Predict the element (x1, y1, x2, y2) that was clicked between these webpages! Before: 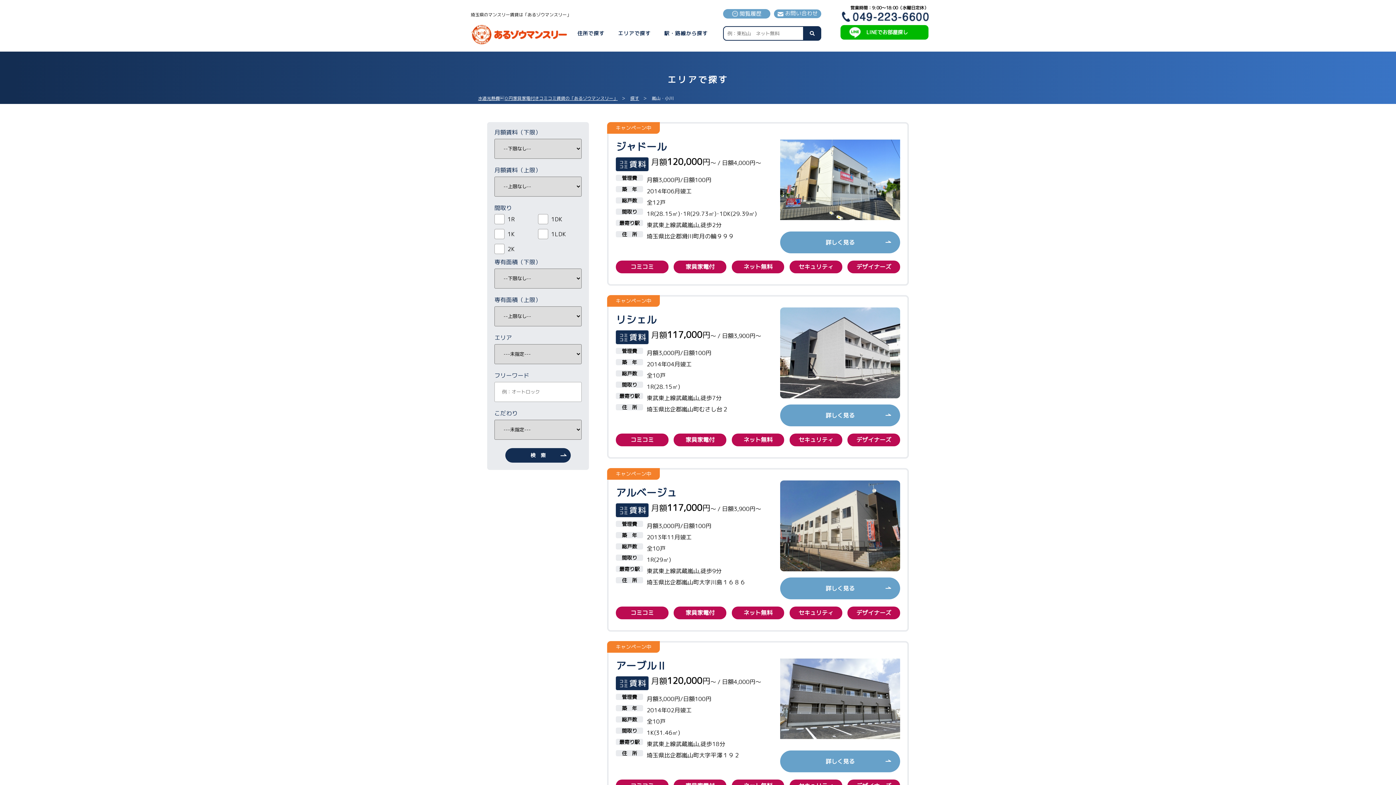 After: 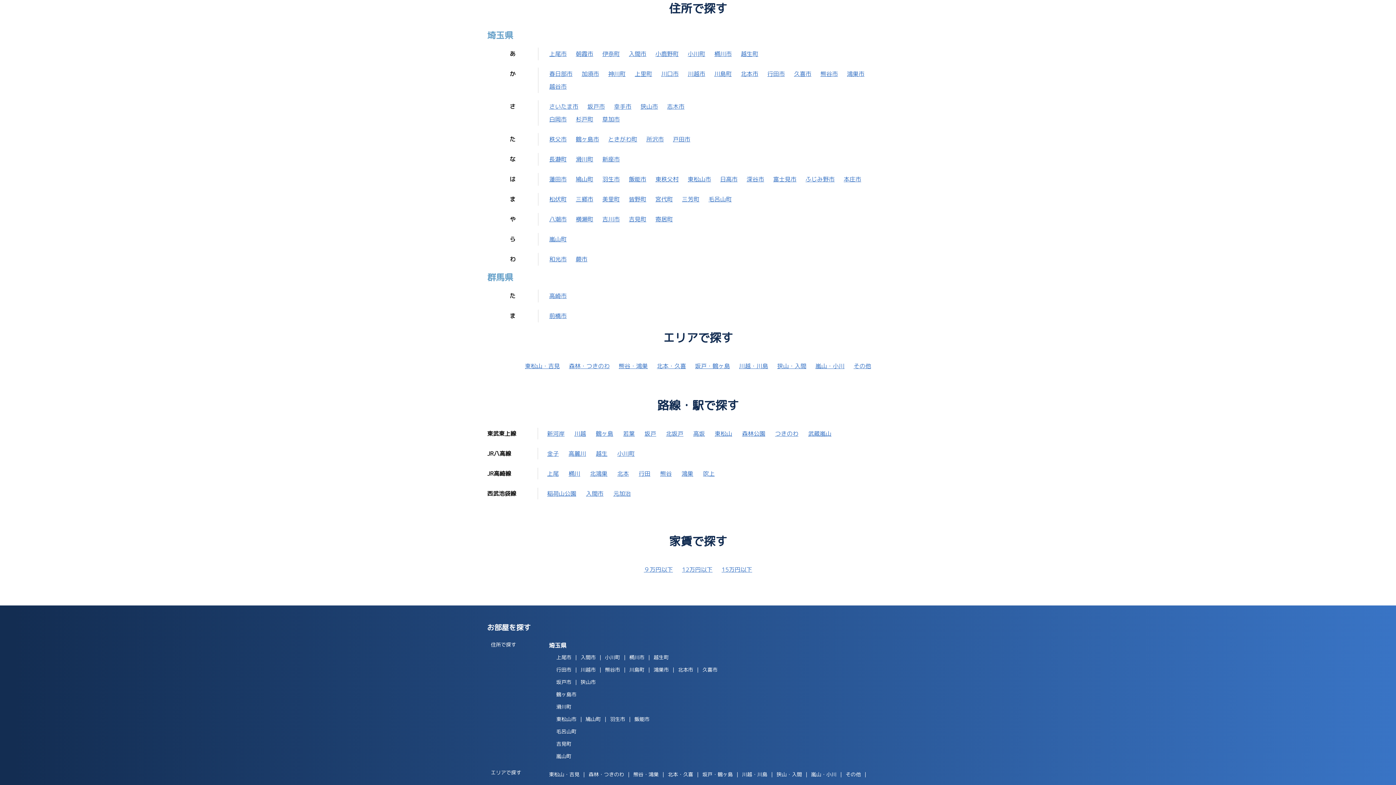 Action: bbox: (577, 29, 604, 36) label: 住所で探す